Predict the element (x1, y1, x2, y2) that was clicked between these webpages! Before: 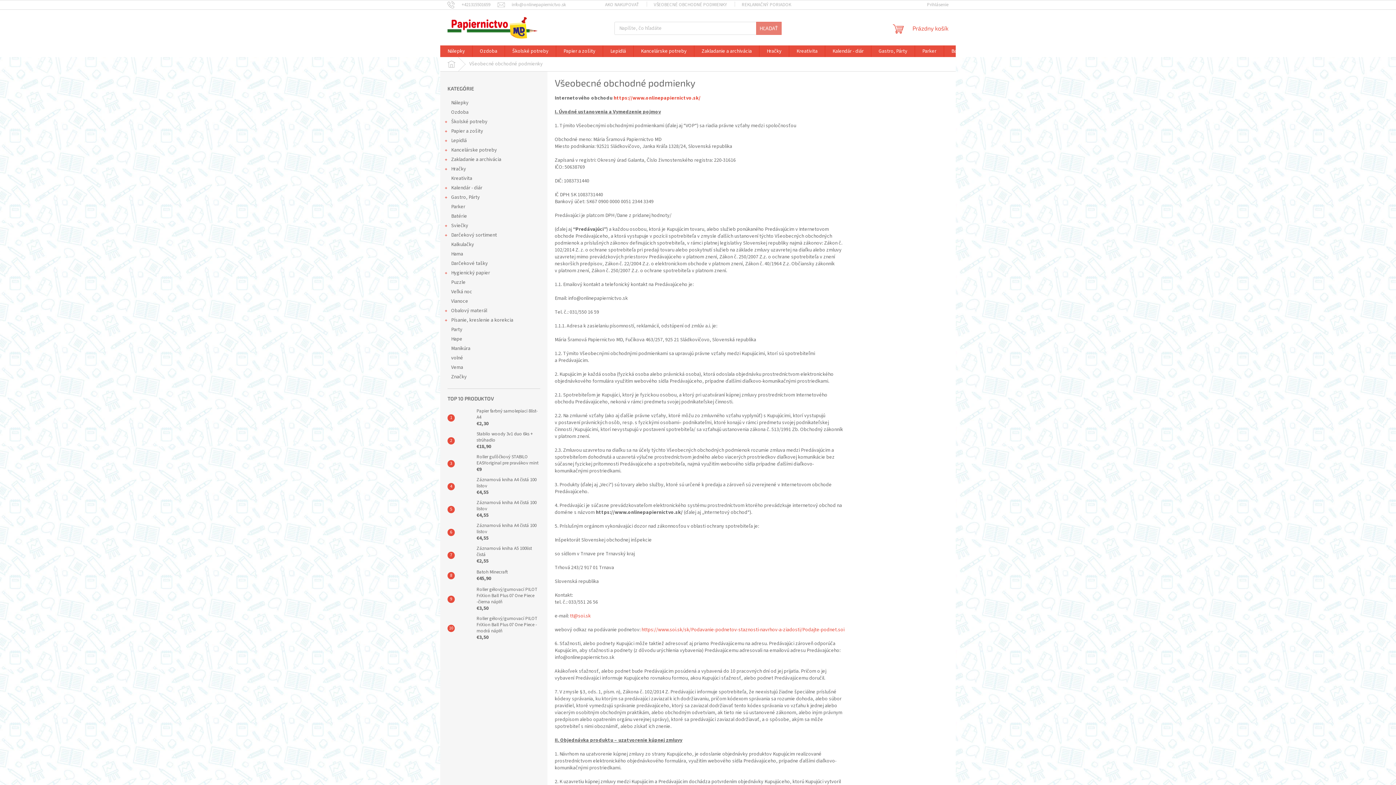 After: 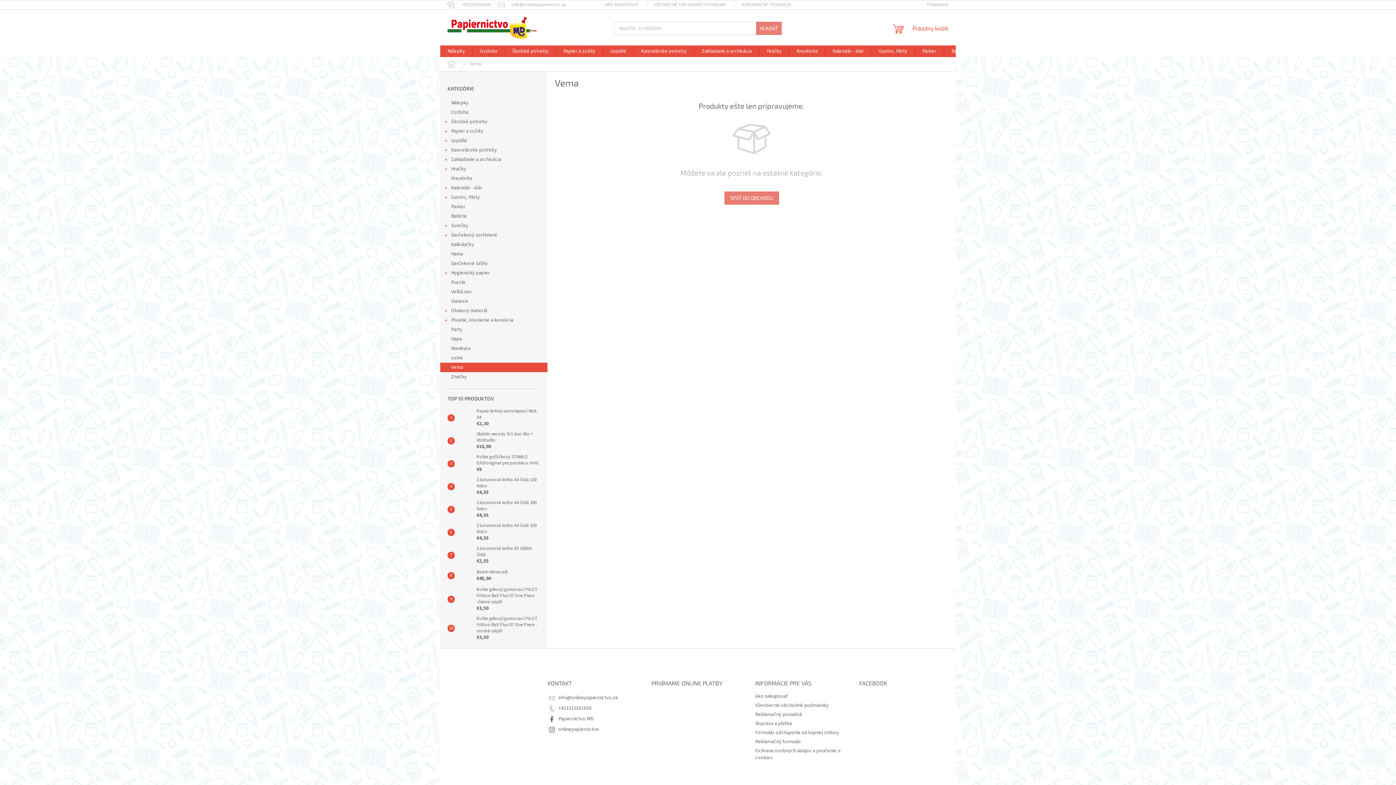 Action: label: Vema  bbox: (440, 362, 547, 372)